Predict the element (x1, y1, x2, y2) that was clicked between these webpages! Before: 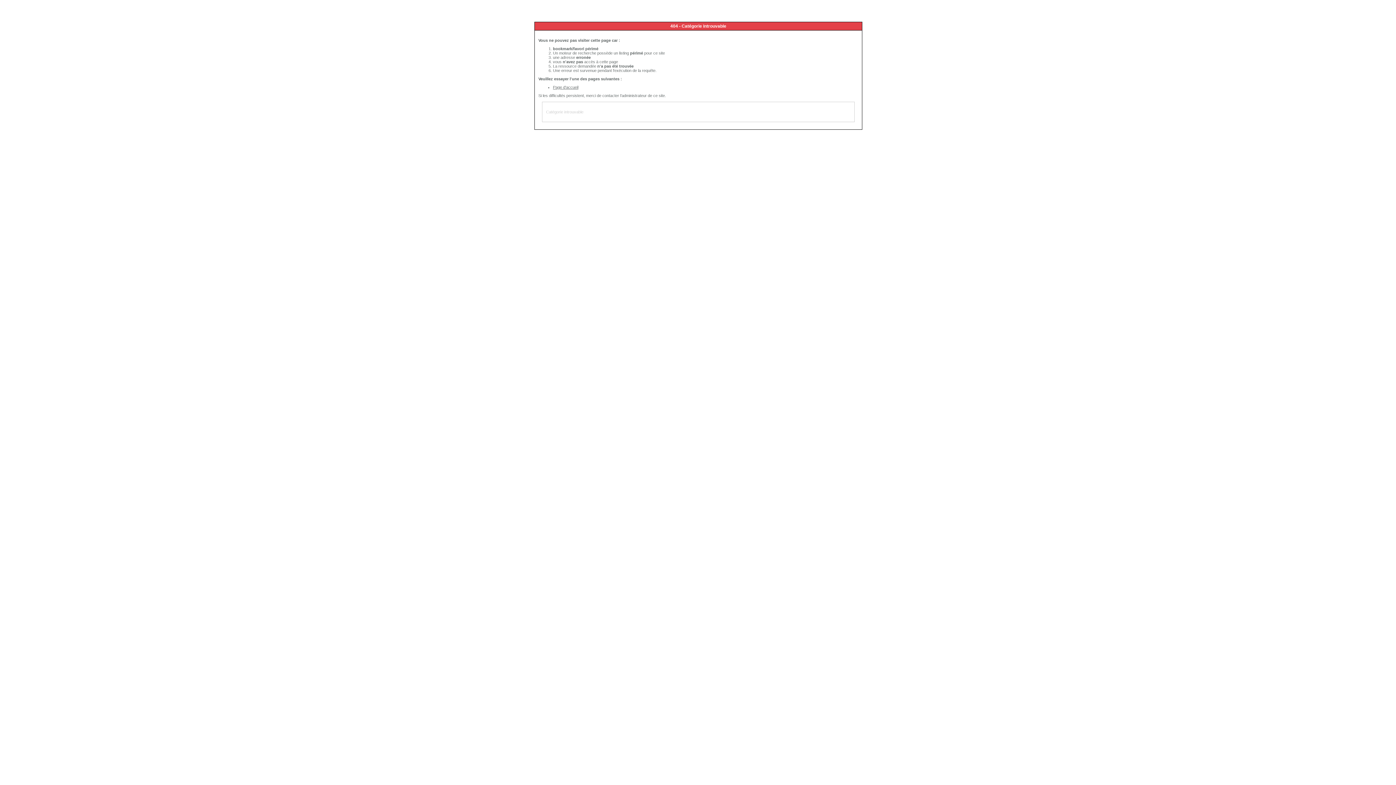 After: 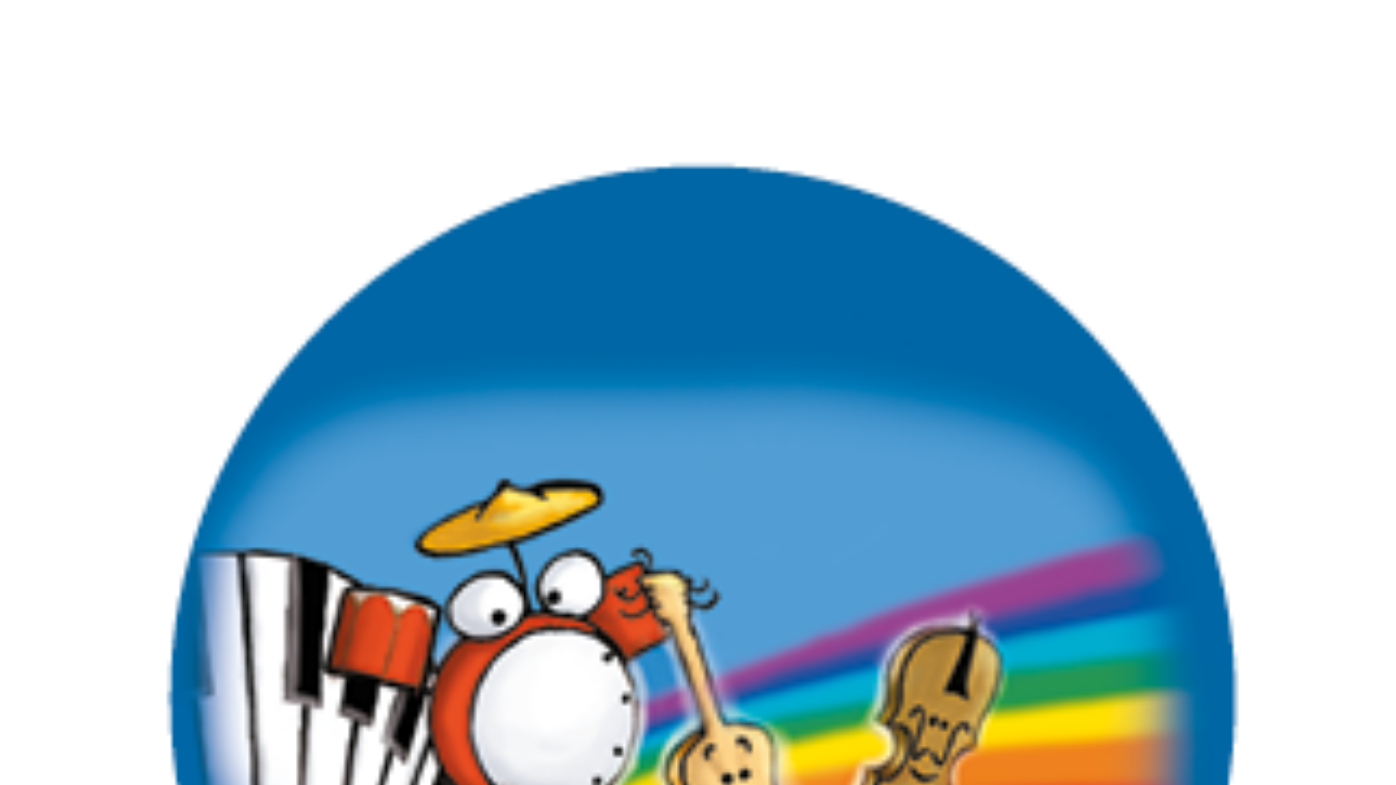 Action: bbox: (553, 85, 578, 89) label: Page d'accueil